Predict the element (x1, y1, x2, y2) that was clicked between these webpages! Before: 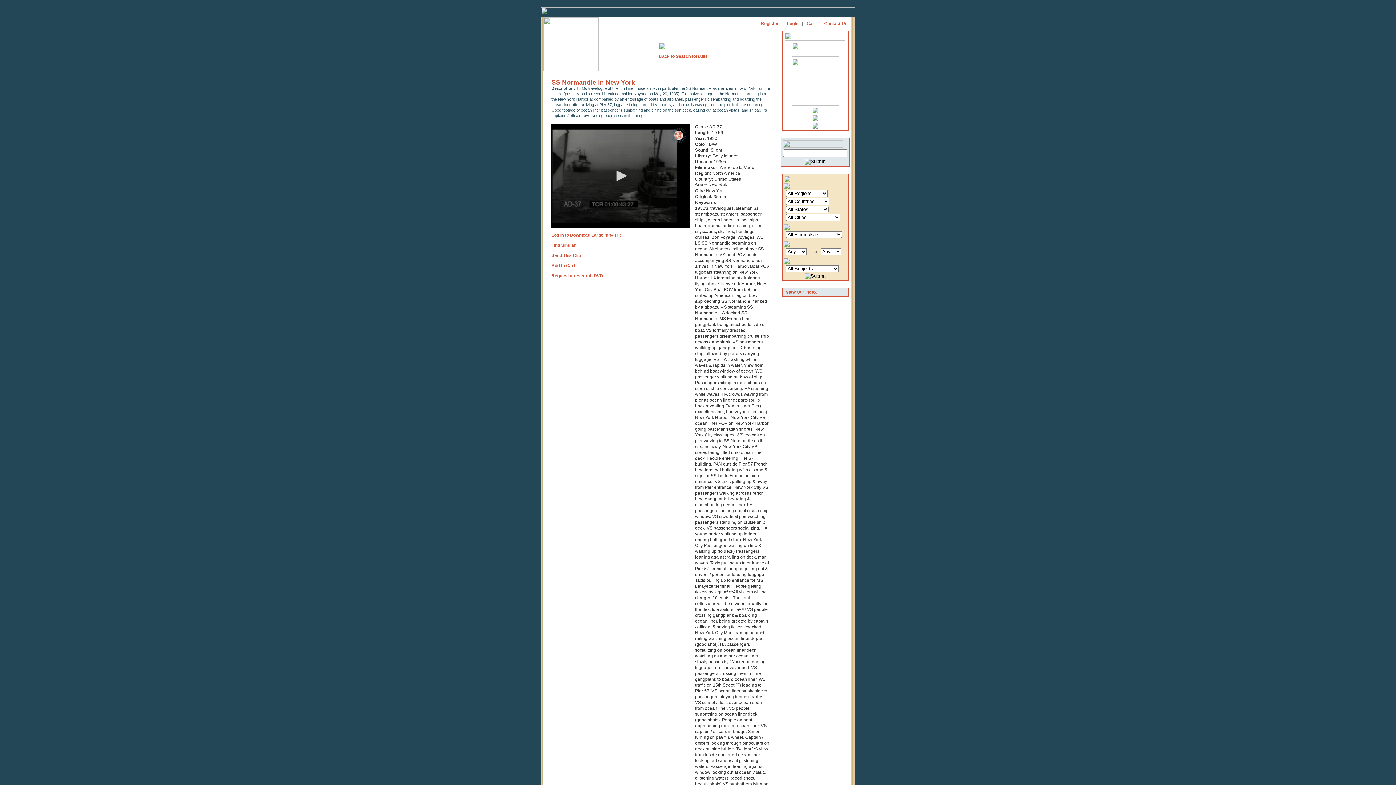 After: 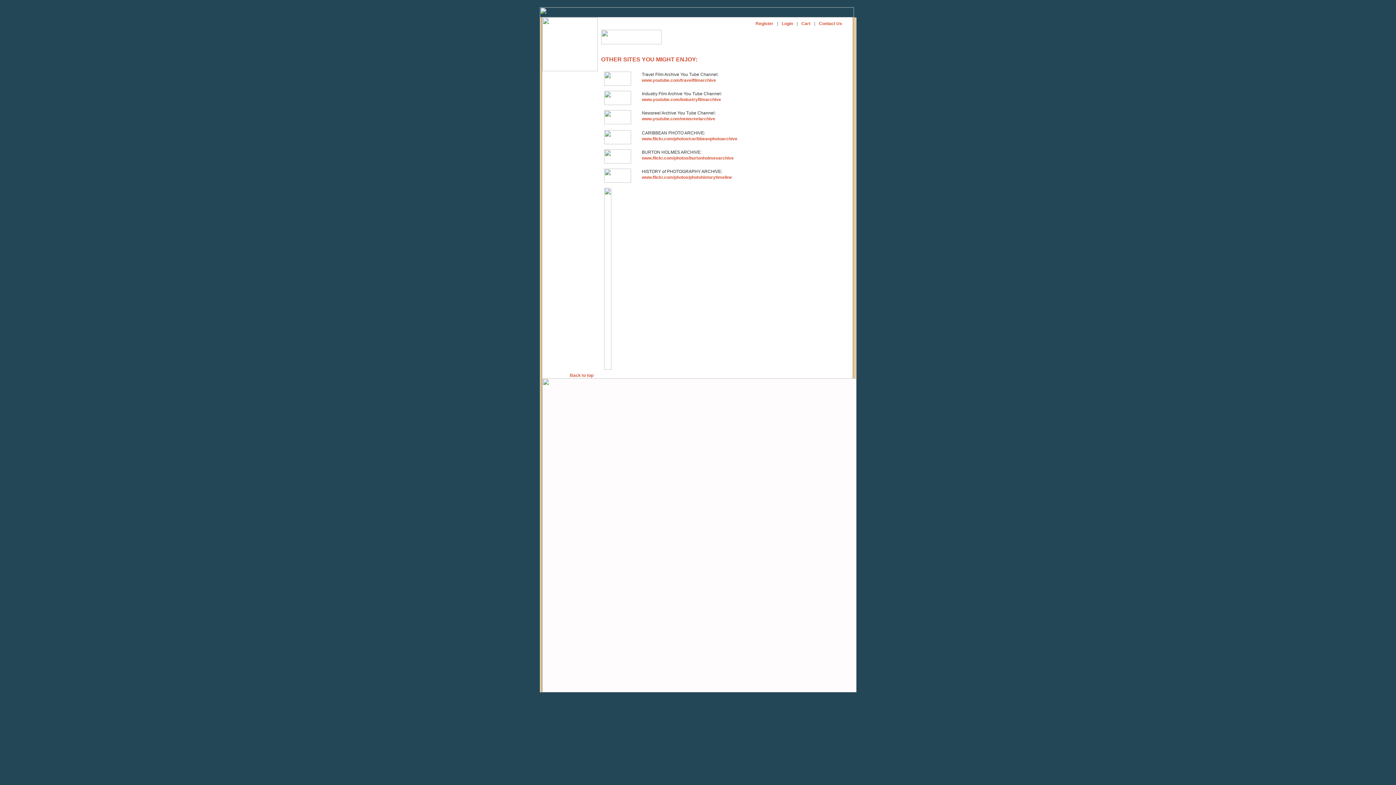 Action: bbox: (710, 22, 721, 27)